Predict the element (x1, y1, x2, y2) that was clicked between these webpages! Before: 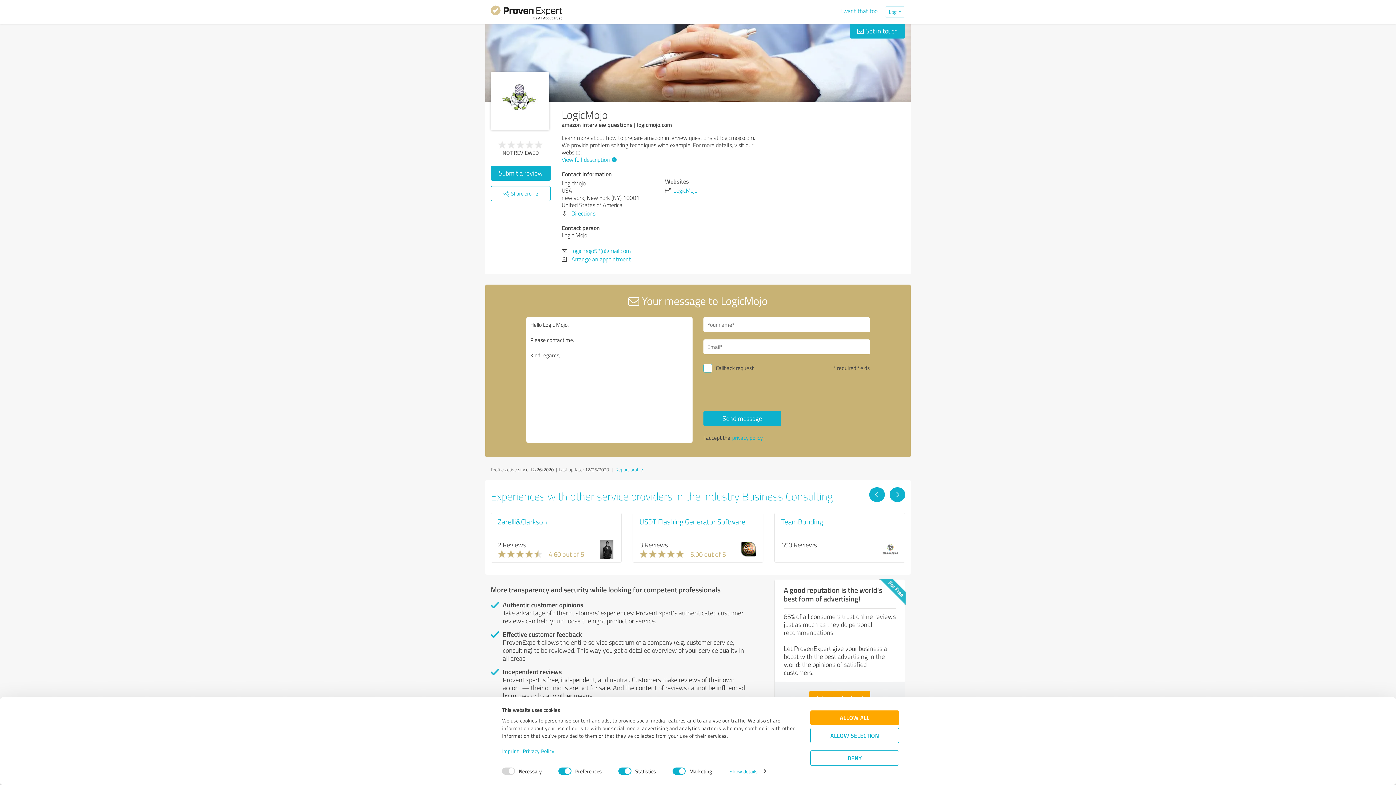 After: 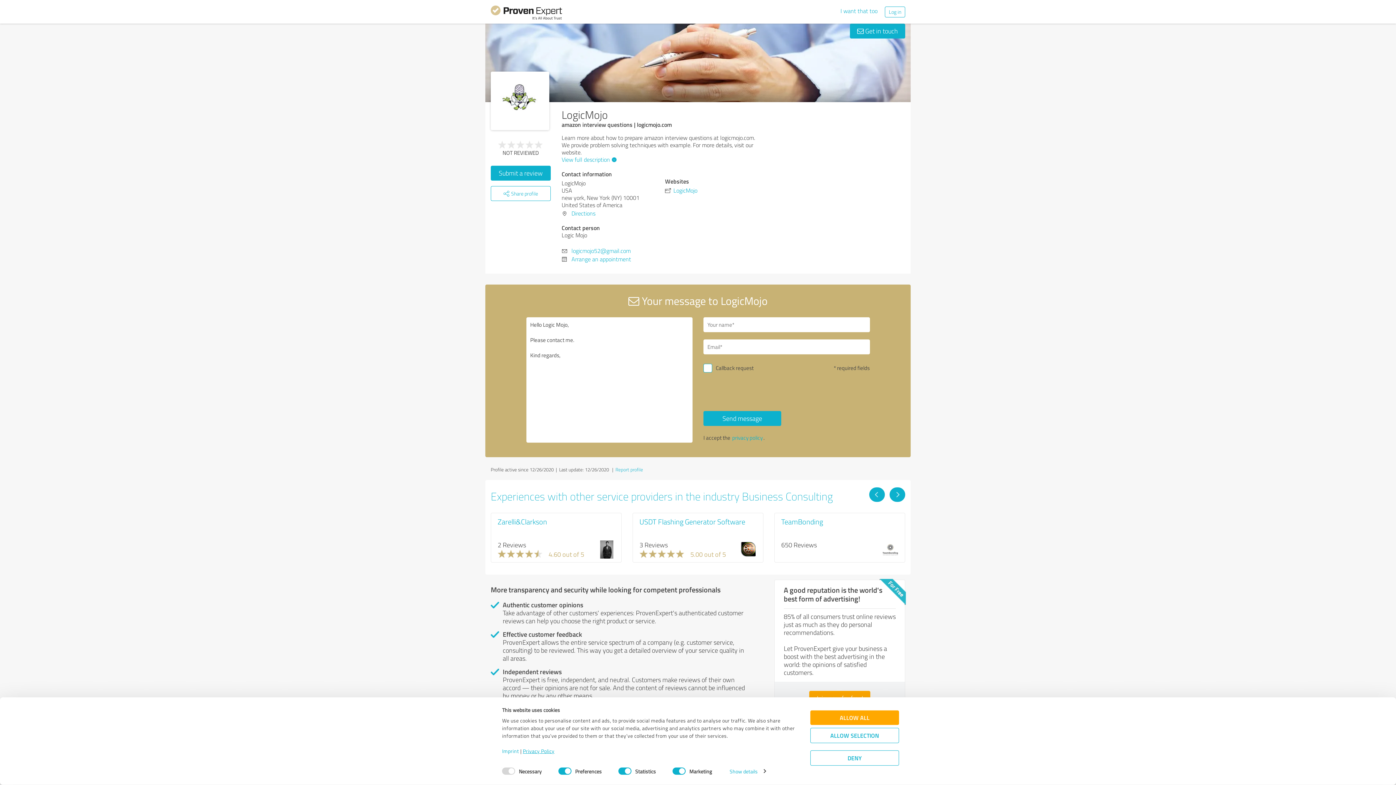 Action: label: Privacy Policy bbox: (523, 747, 554, 754)